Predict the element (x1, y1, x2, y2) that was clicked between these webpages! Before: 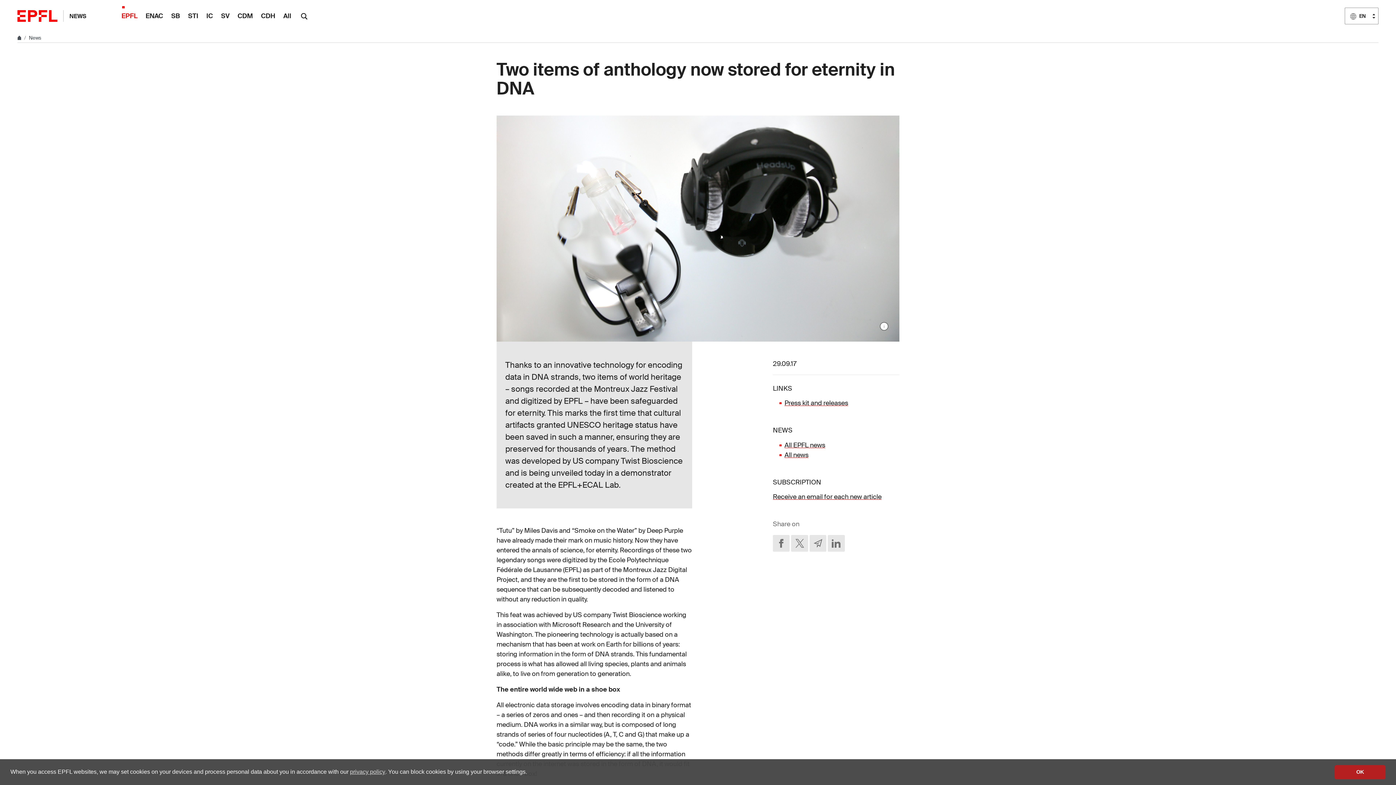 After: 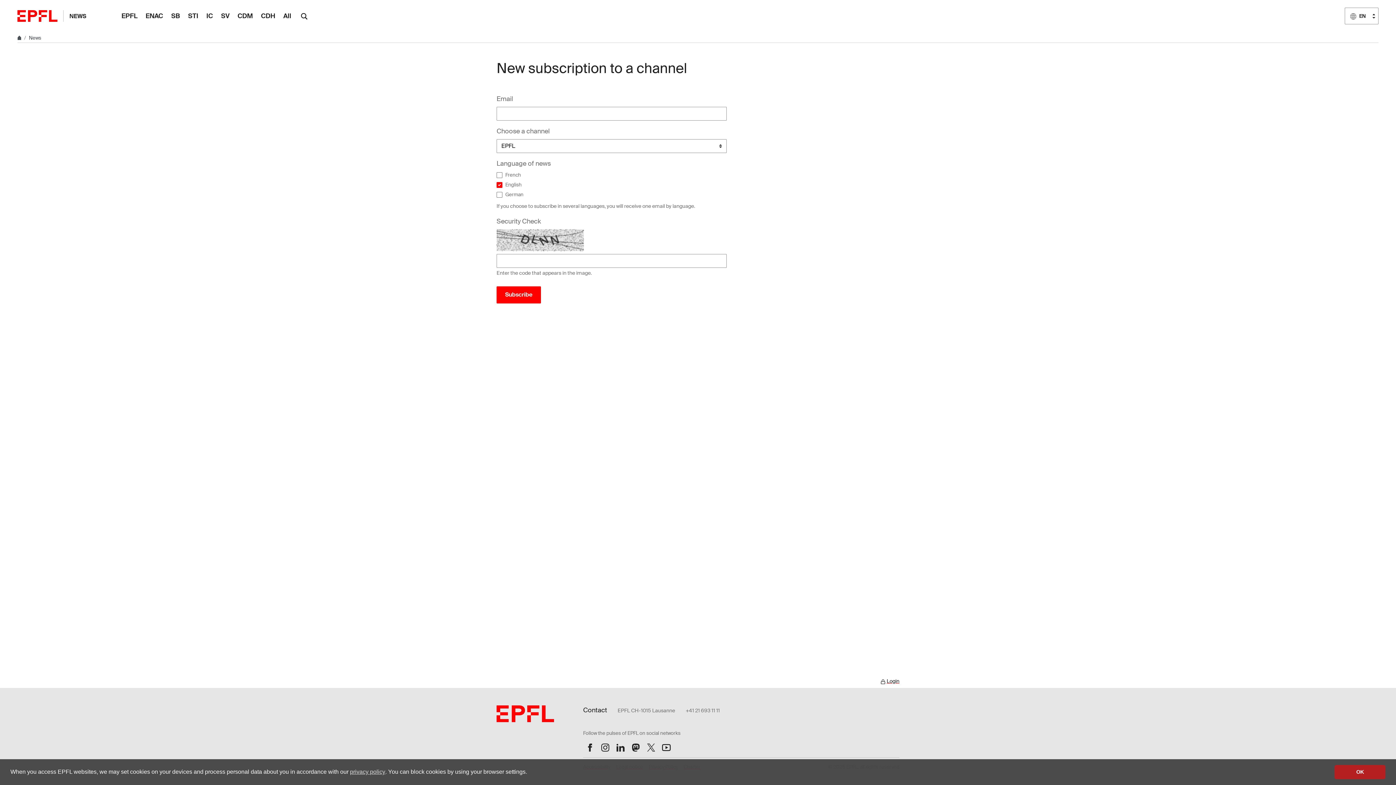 Action: label: Receive an email for each new article bbox: (773, 492, 881, 501)